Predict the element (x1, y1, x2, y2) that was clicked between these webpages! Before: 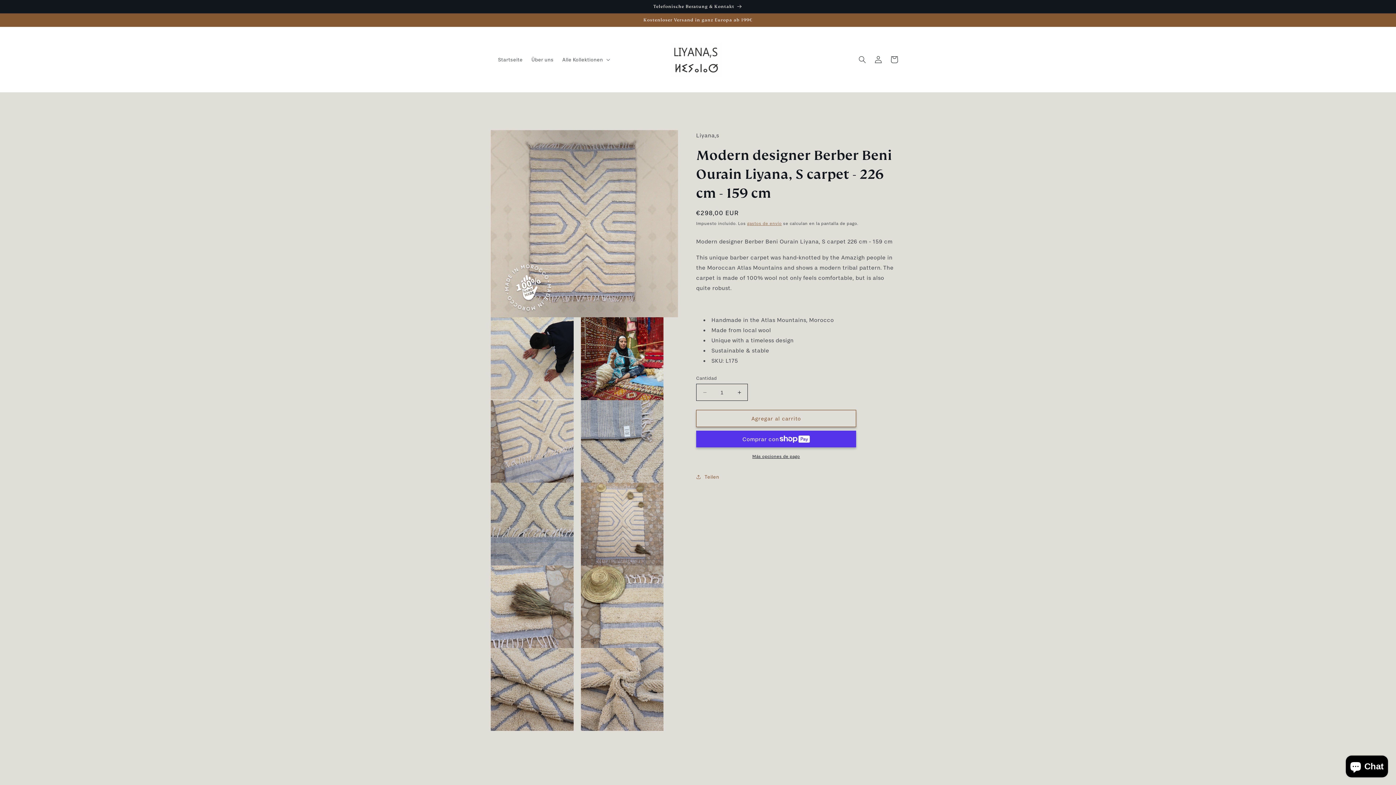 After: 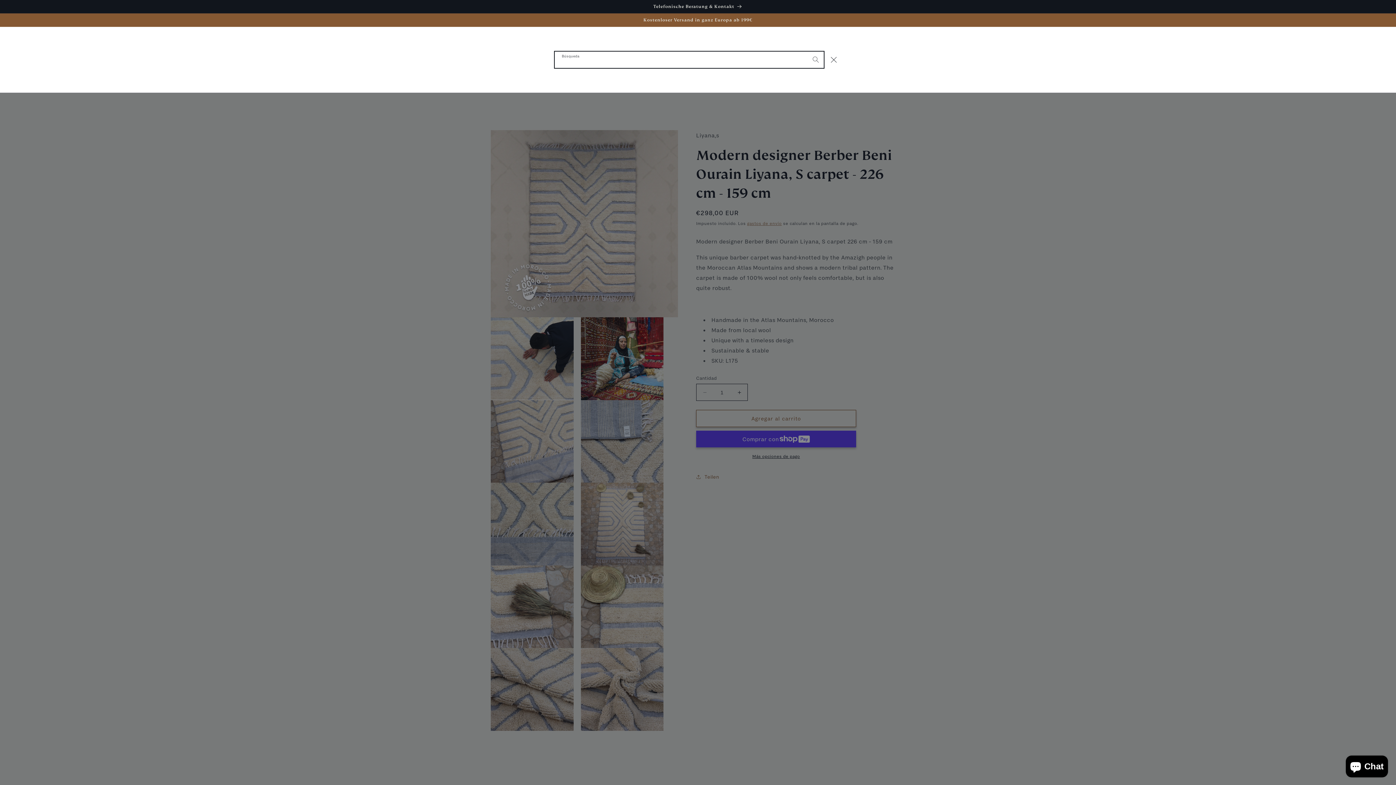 Action: label: Búsqueda bbox: (854, 51, 870, 67)